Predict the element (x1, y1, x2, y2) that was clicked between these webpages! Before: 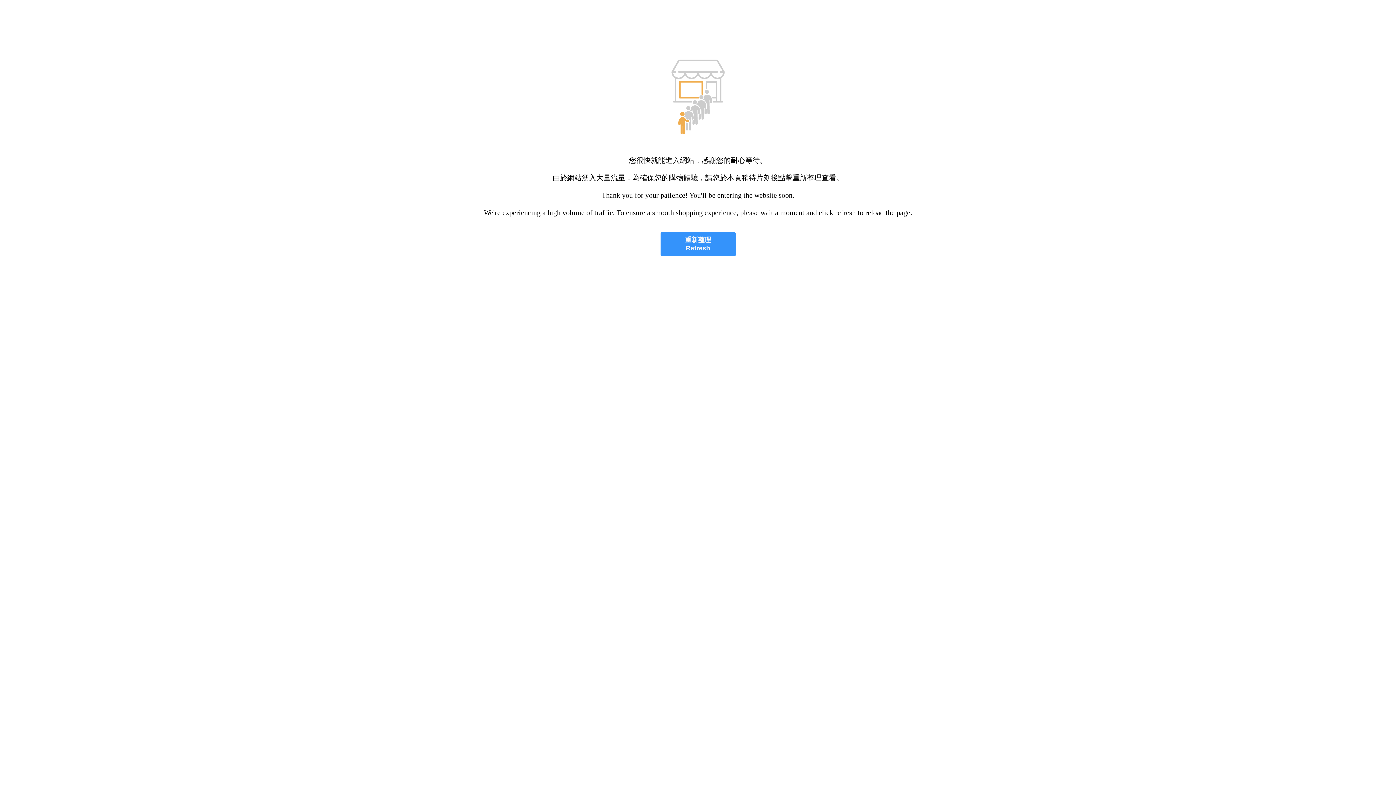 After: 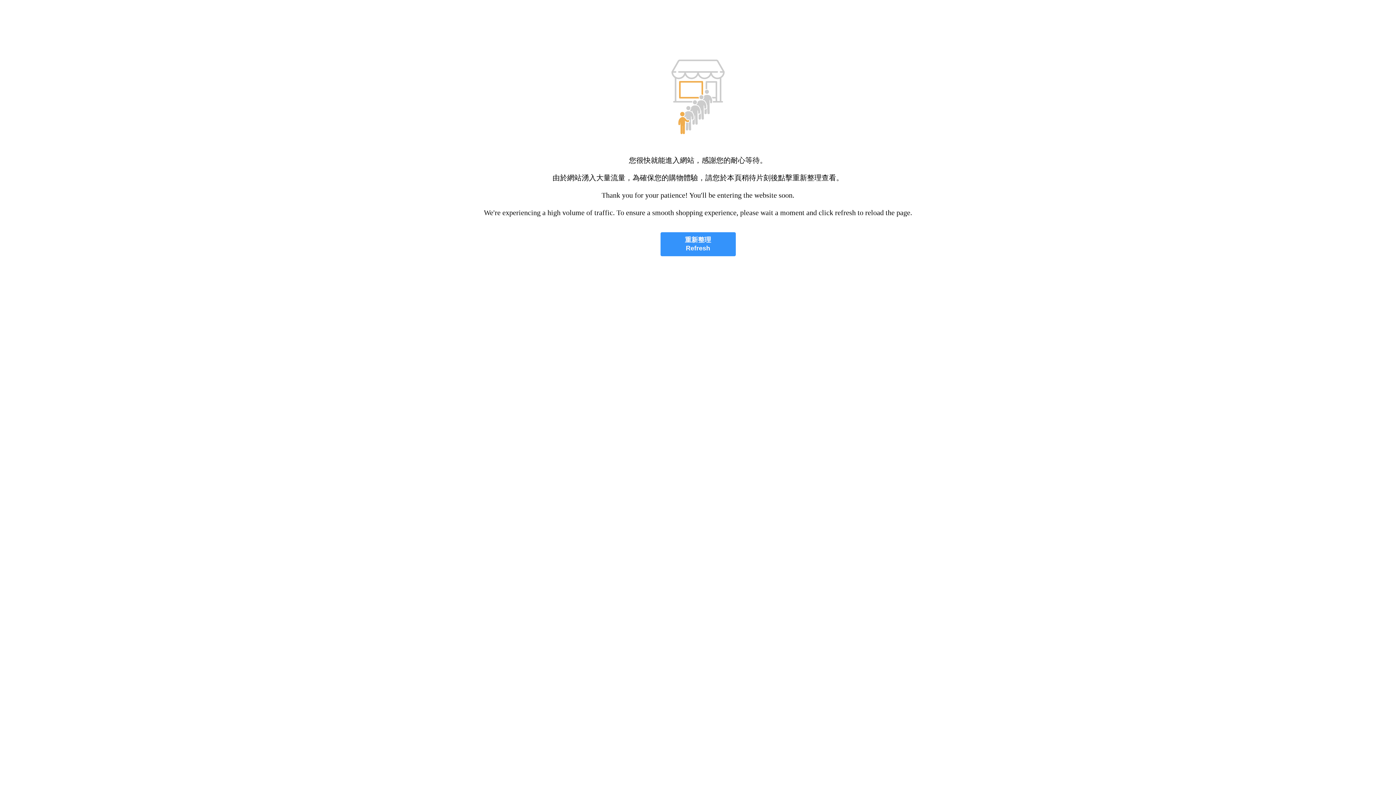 Action: label: 重新整理
Refresh bbox: (660, 232, 735, 256)